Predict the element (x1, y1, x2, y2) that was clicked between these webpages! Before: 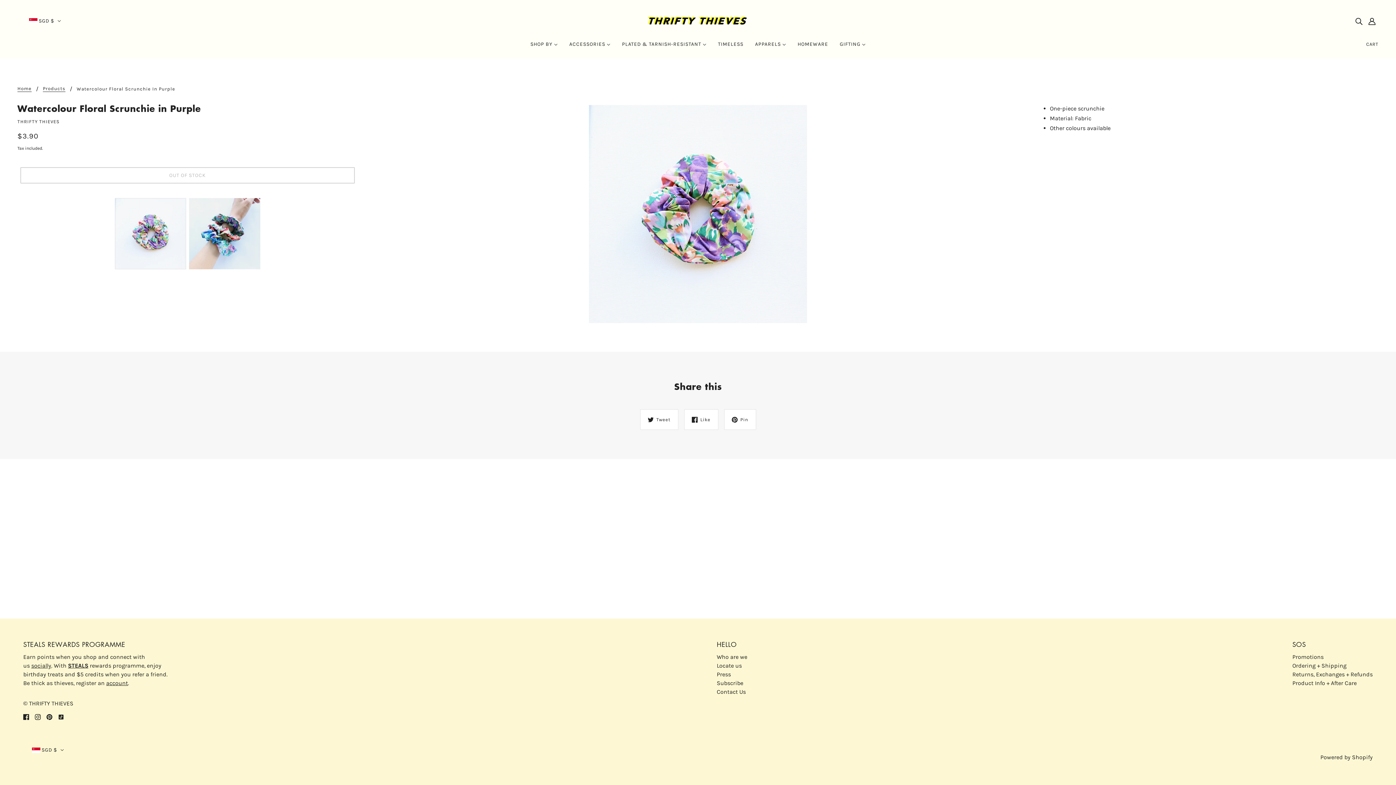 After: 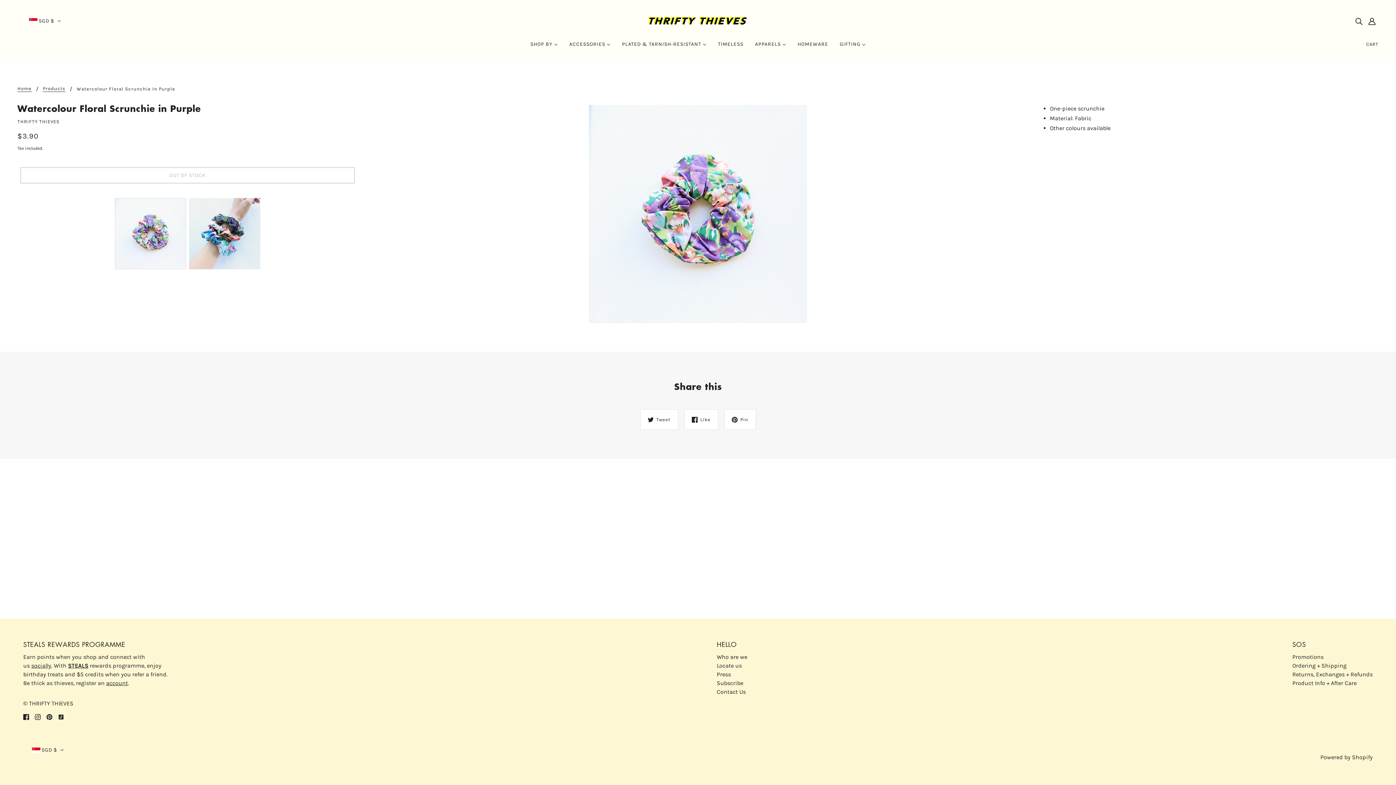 Action: label: account bbox: (106, 680, 128, 686)